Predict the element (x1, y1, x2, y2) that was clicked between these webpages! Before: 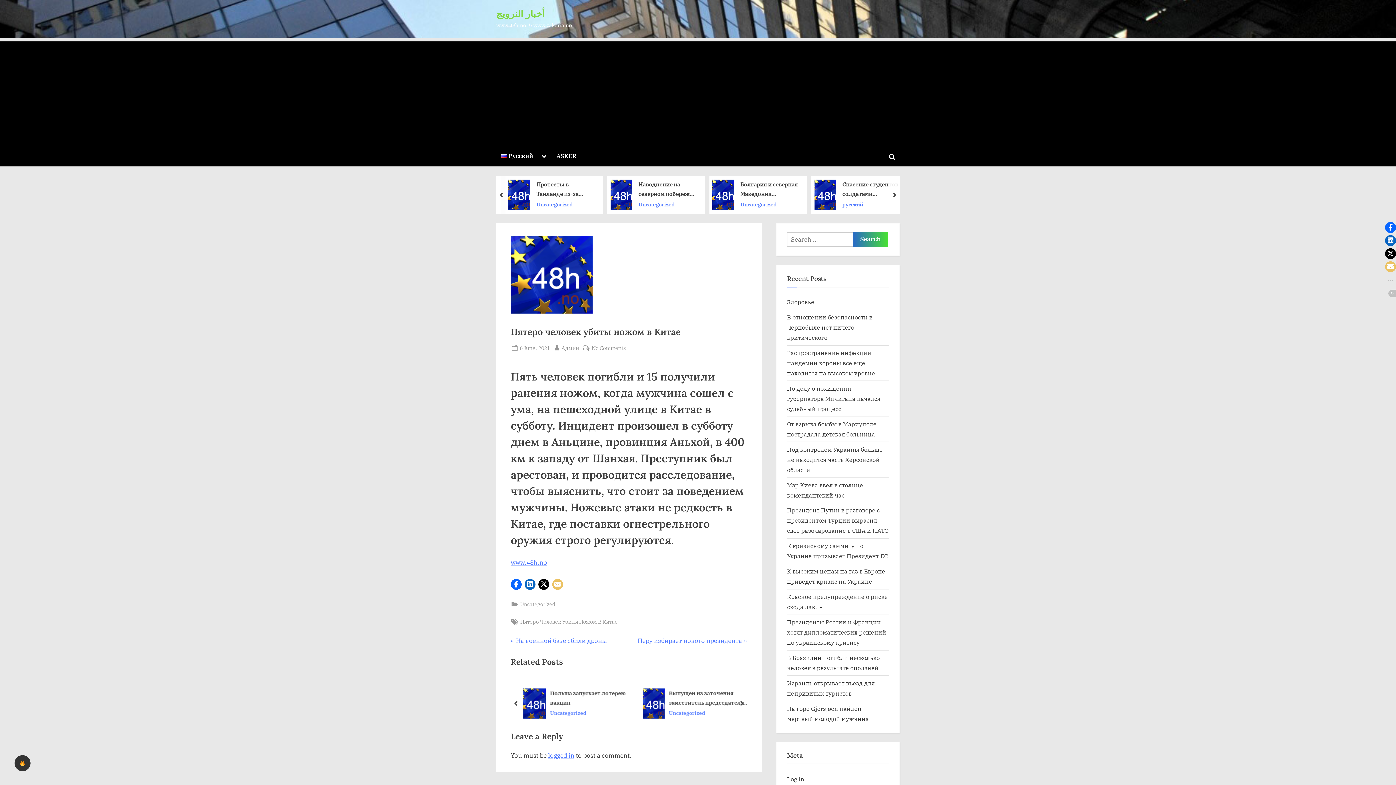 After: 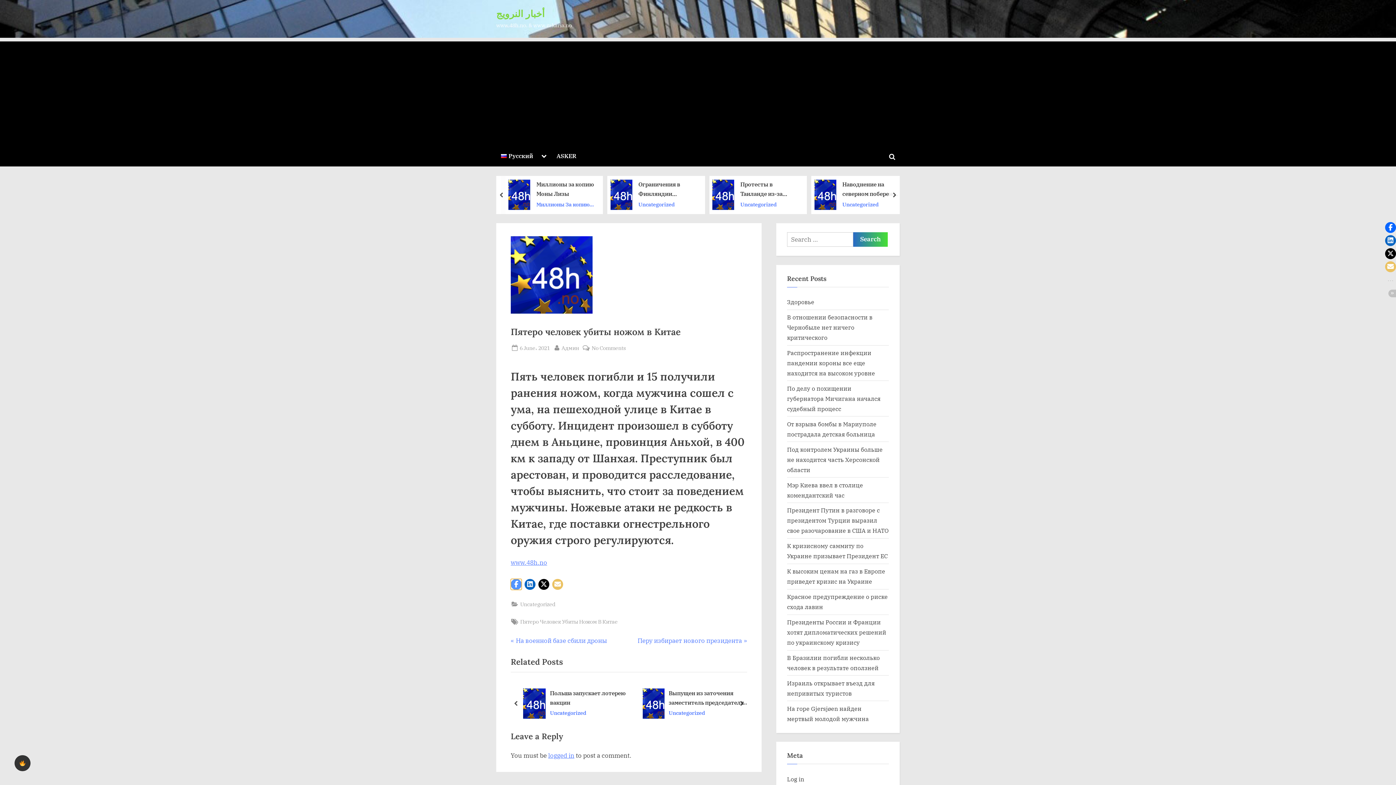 Action: label: Click to share on Facebook bbox: (510, 579, 521, 590)